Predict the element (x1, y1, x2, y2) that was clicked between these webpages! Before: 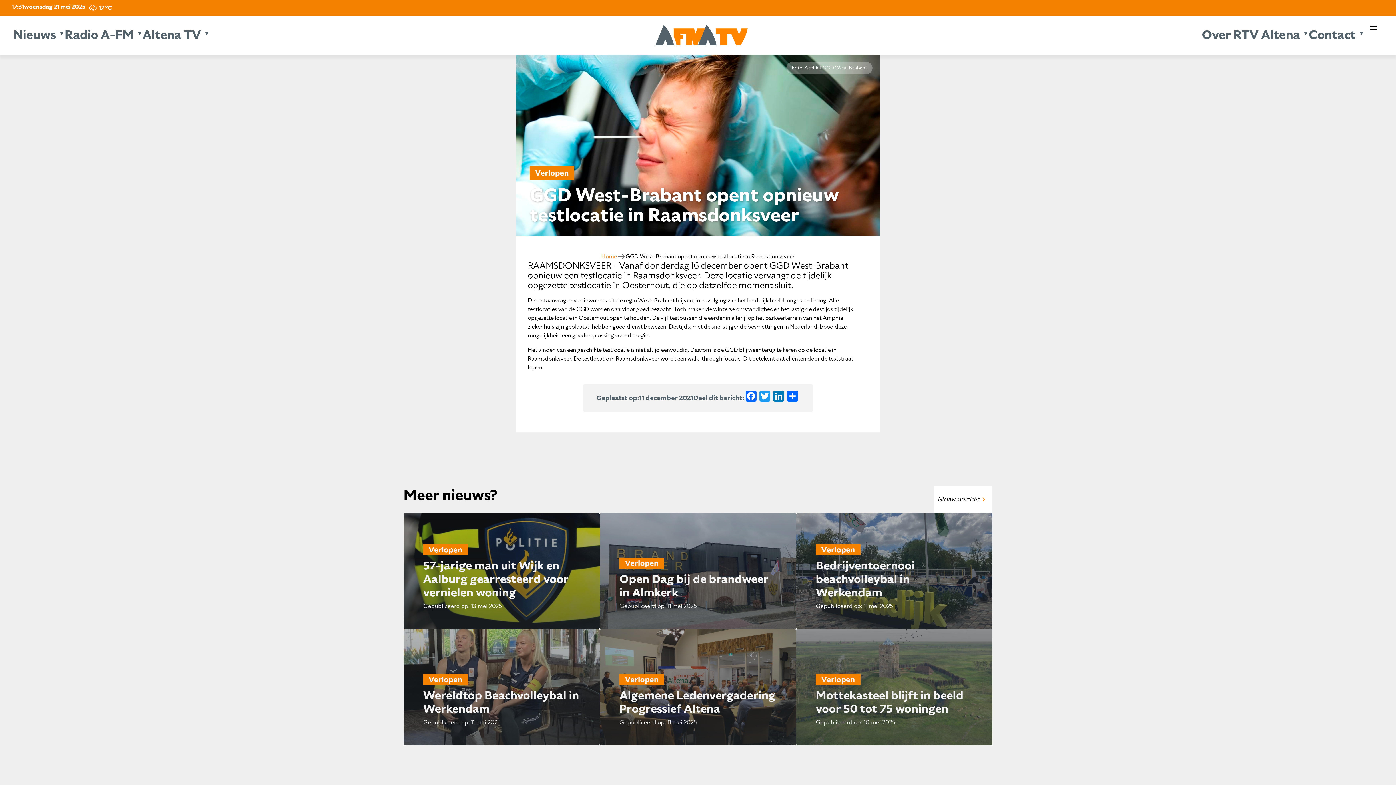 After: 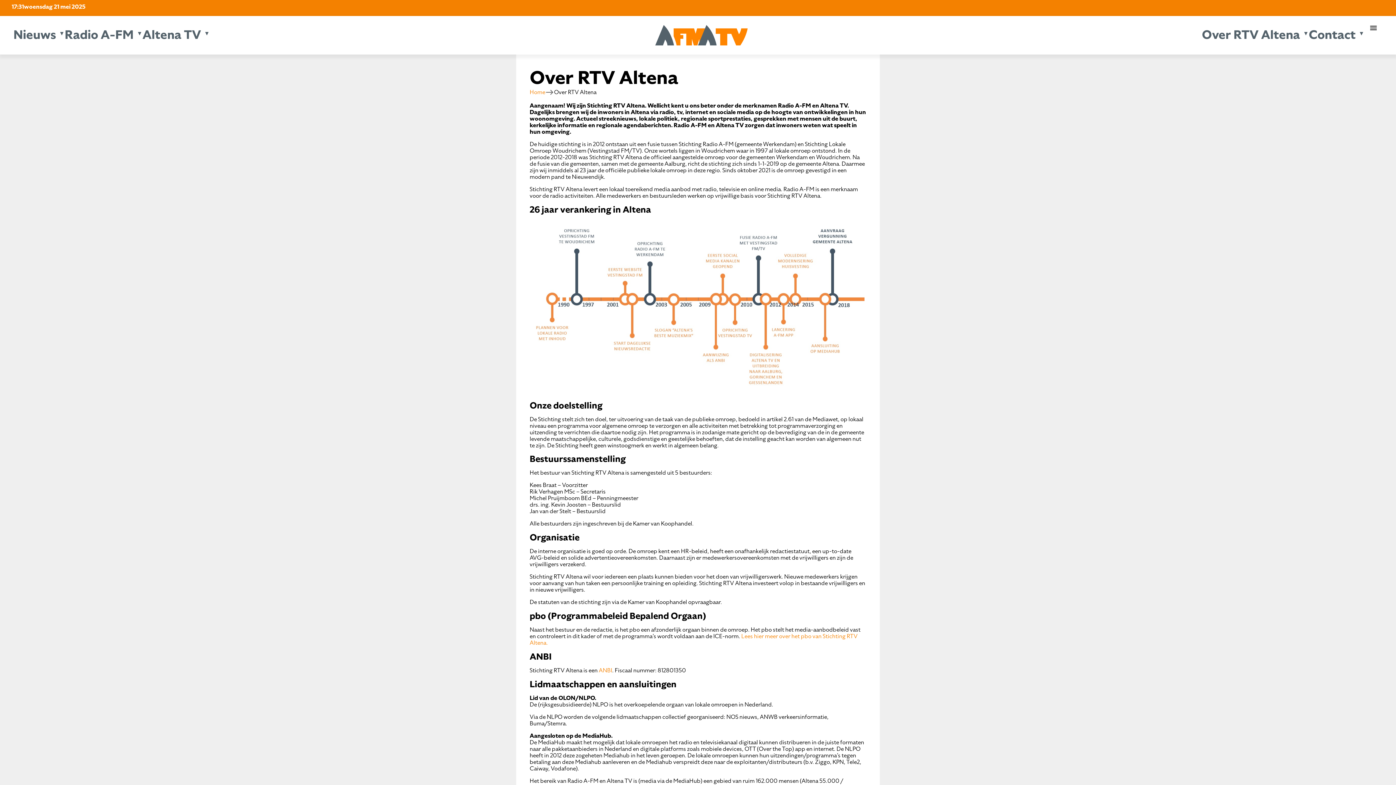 Action: label: Over RTV Altena bbox: (1202, 26, 1300, 43)